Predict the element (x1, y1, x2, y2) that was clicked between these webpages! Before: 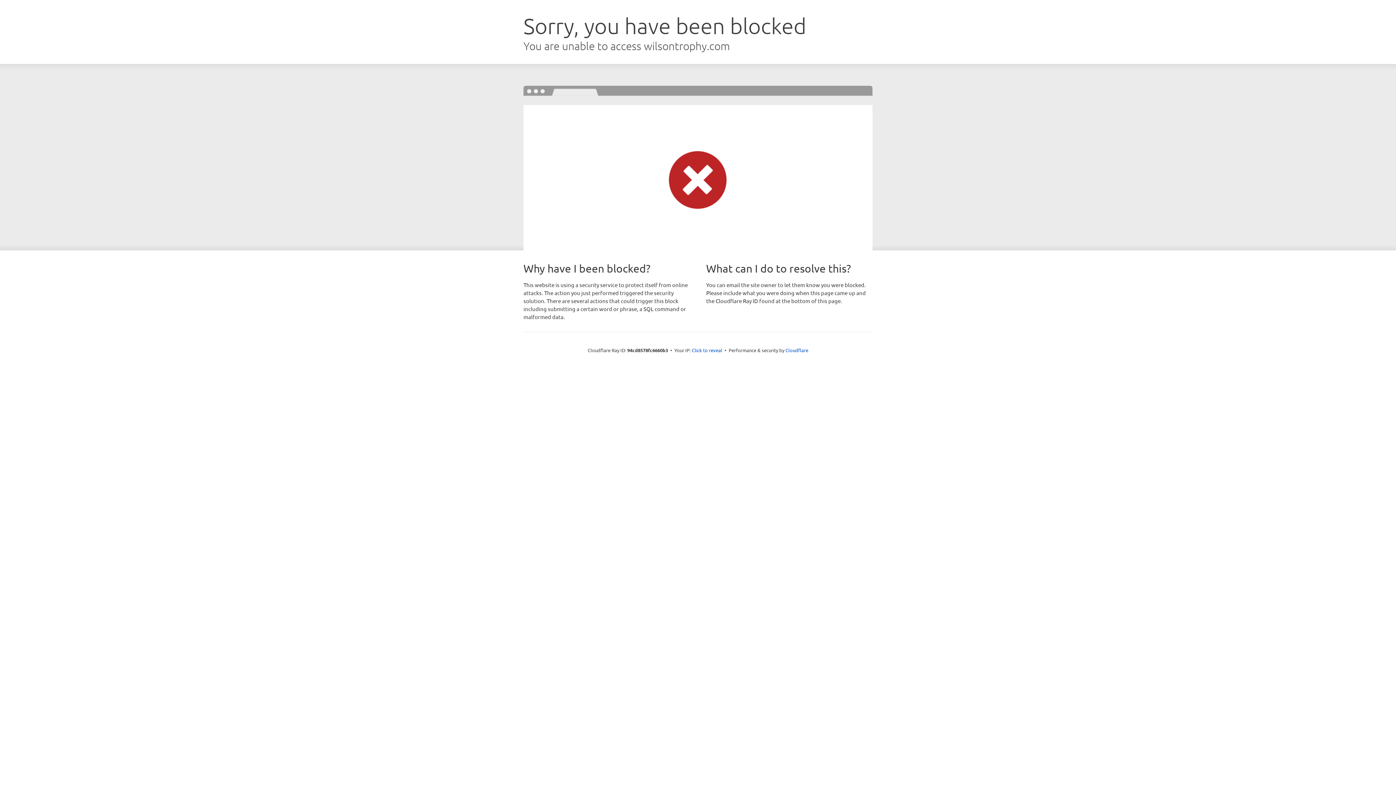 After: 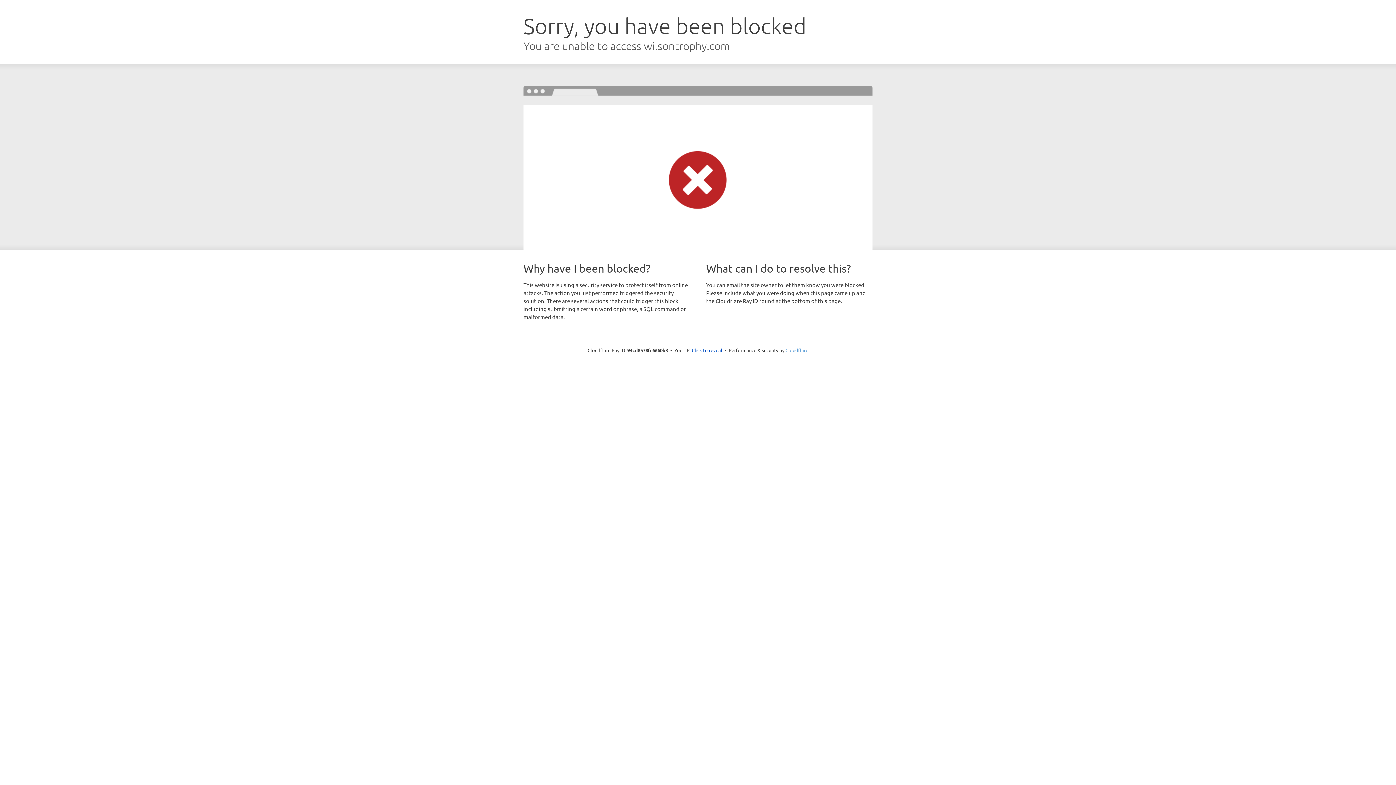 Action: label: Cloudflare bbox: (785, 347, 808, 353)